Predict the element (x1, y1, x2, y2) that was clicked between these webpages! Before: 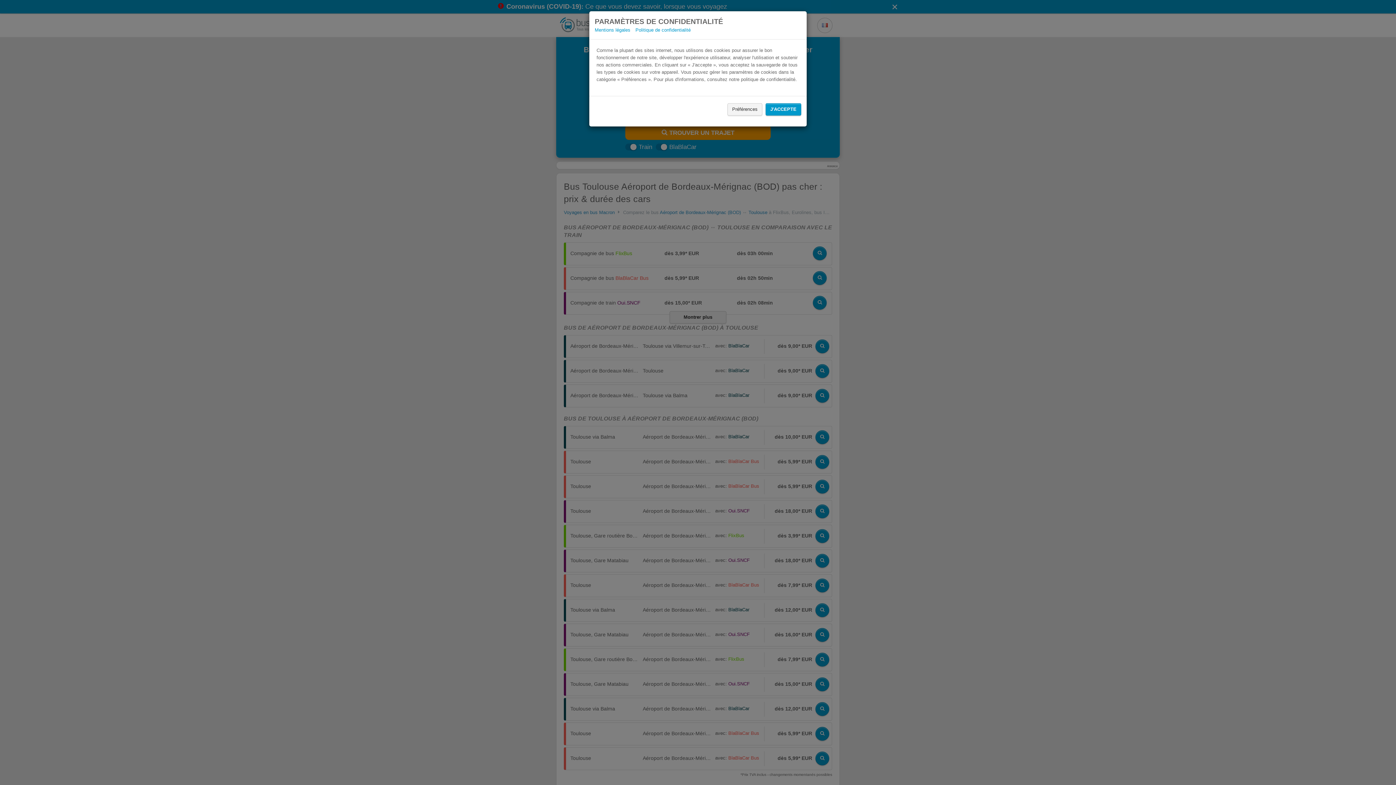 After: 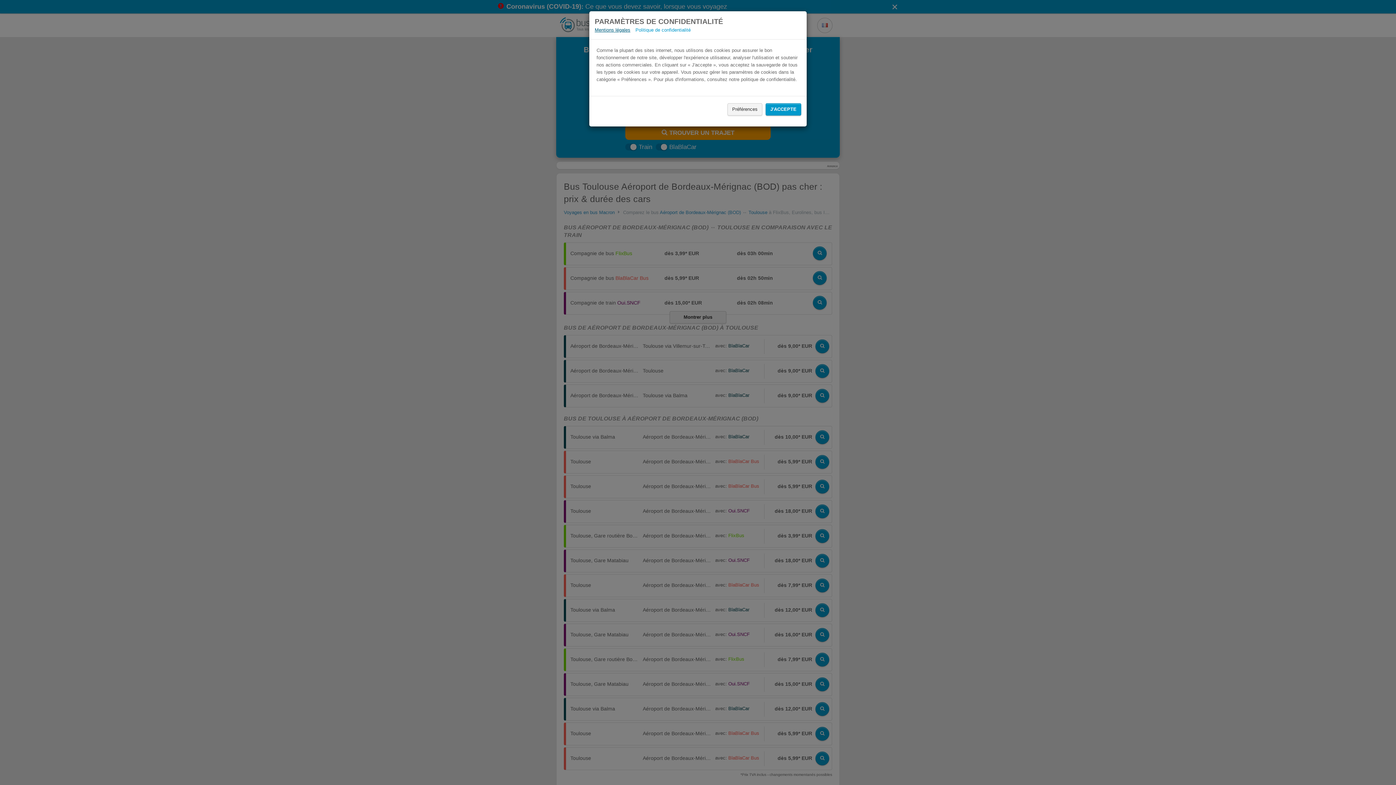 Action: label: Mentions légales bbox: (594, 27, 630, 32)